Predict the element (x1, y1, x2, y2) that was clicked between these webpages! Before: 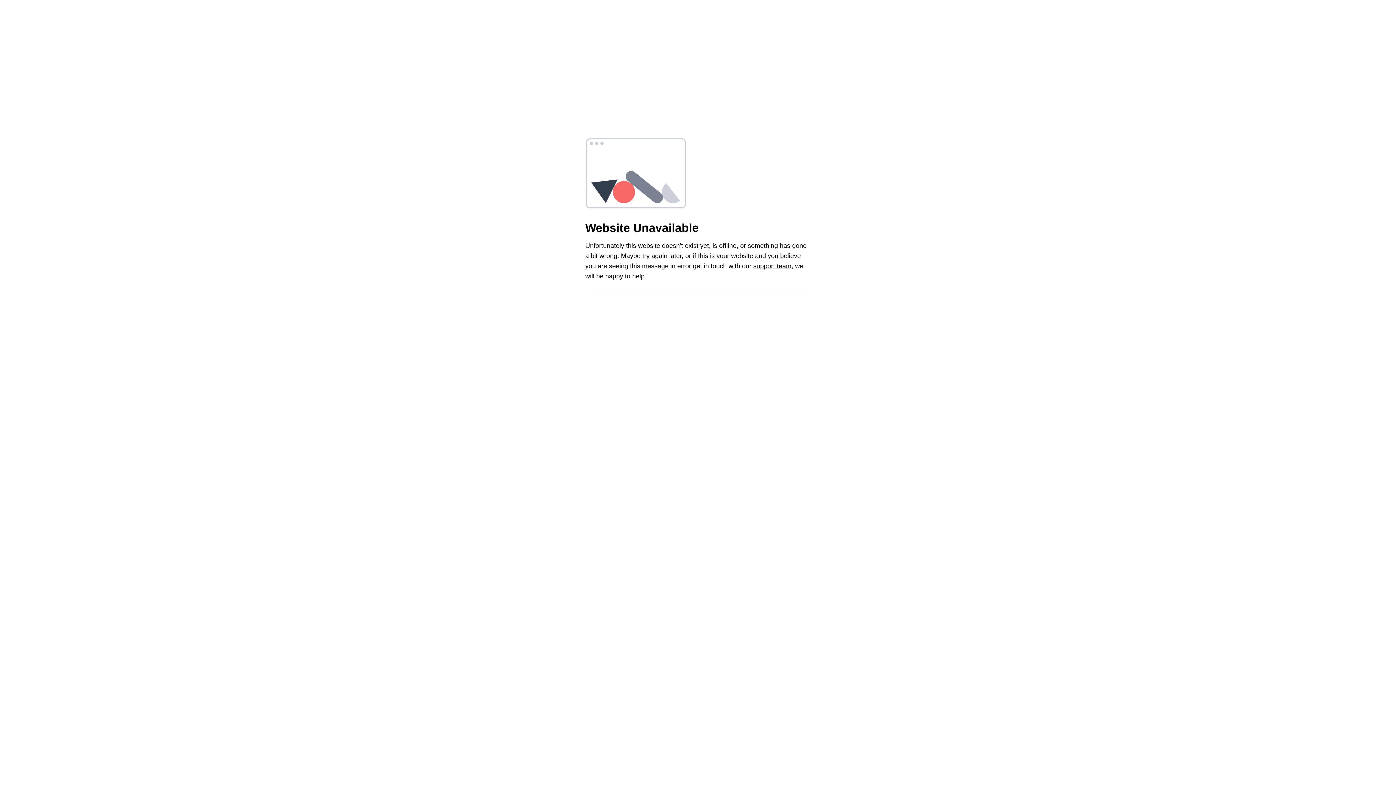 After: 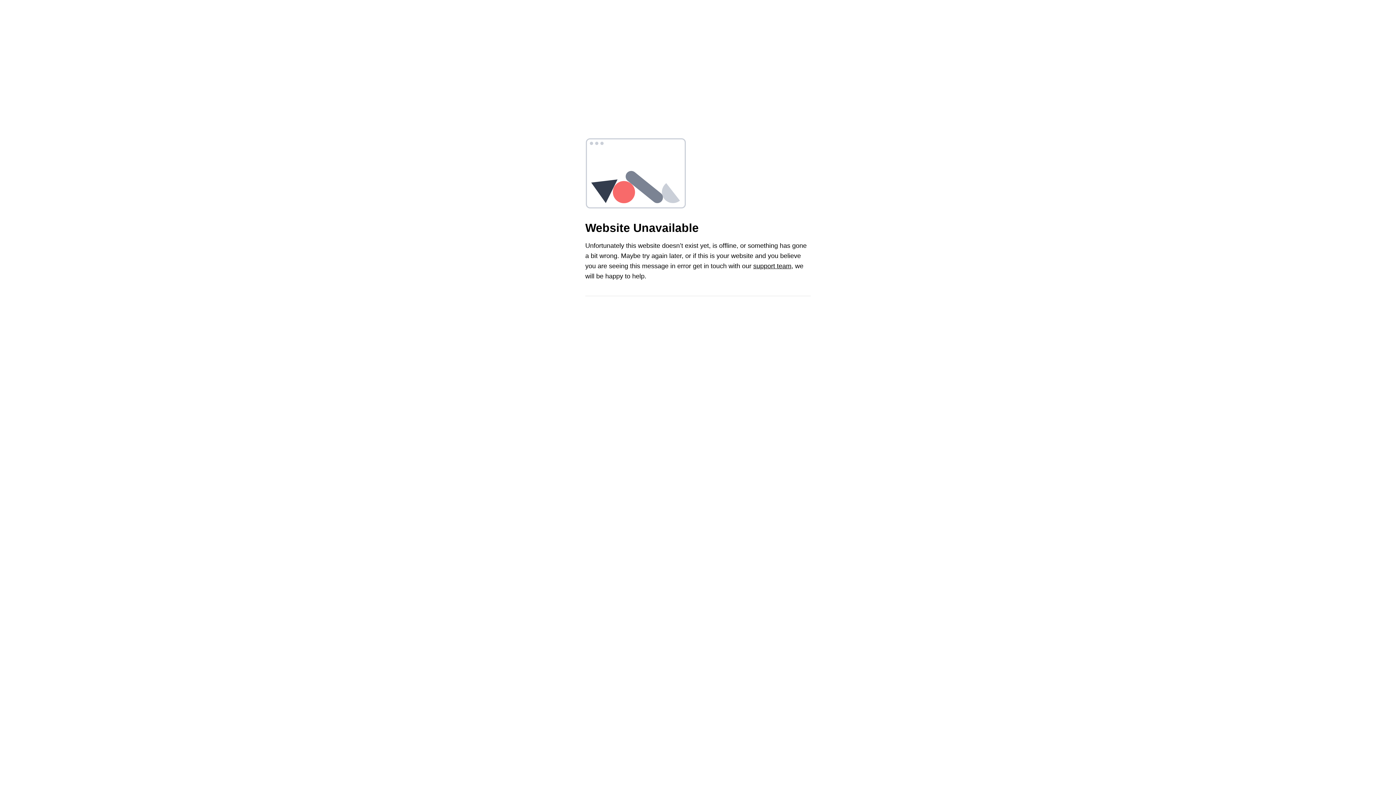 Action: bbox: (753, 262, 791, 269) label: support team